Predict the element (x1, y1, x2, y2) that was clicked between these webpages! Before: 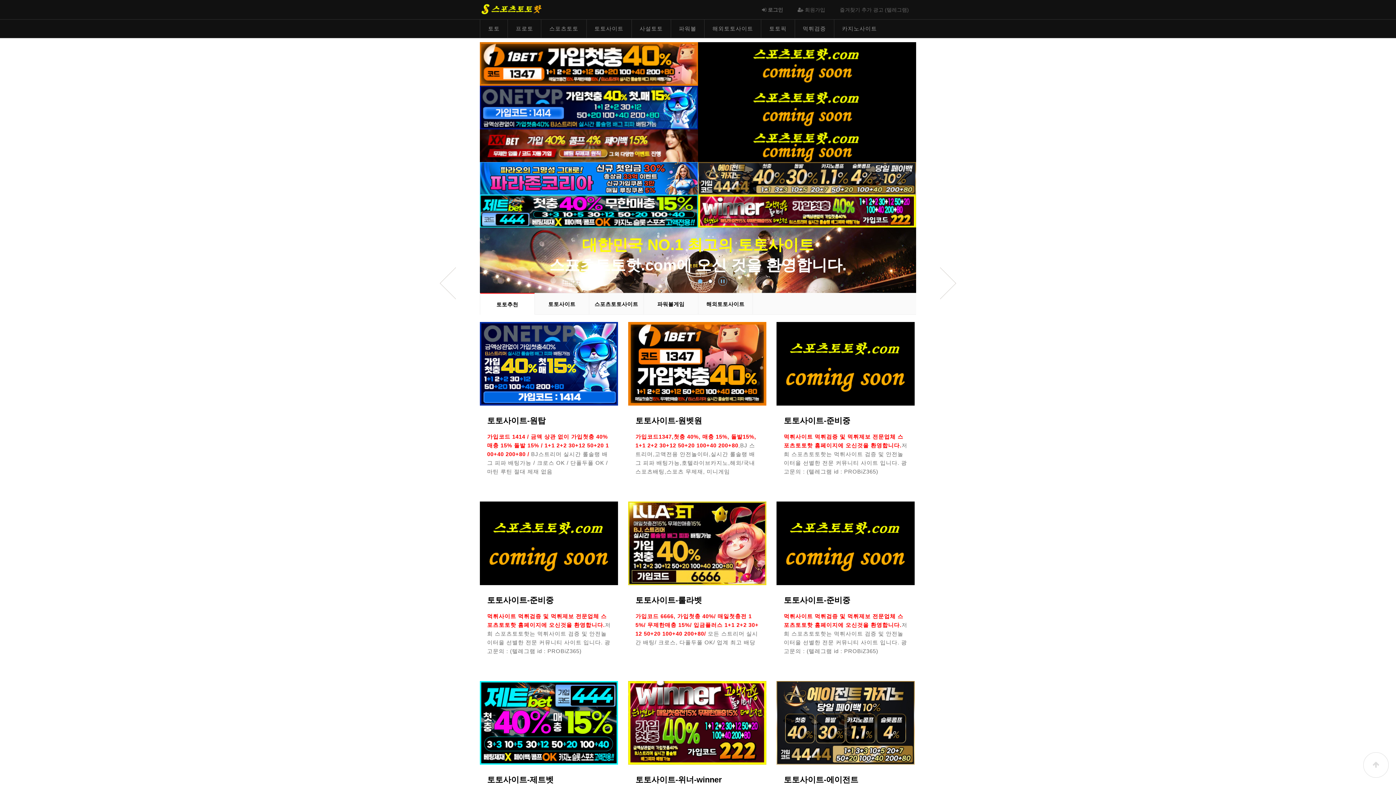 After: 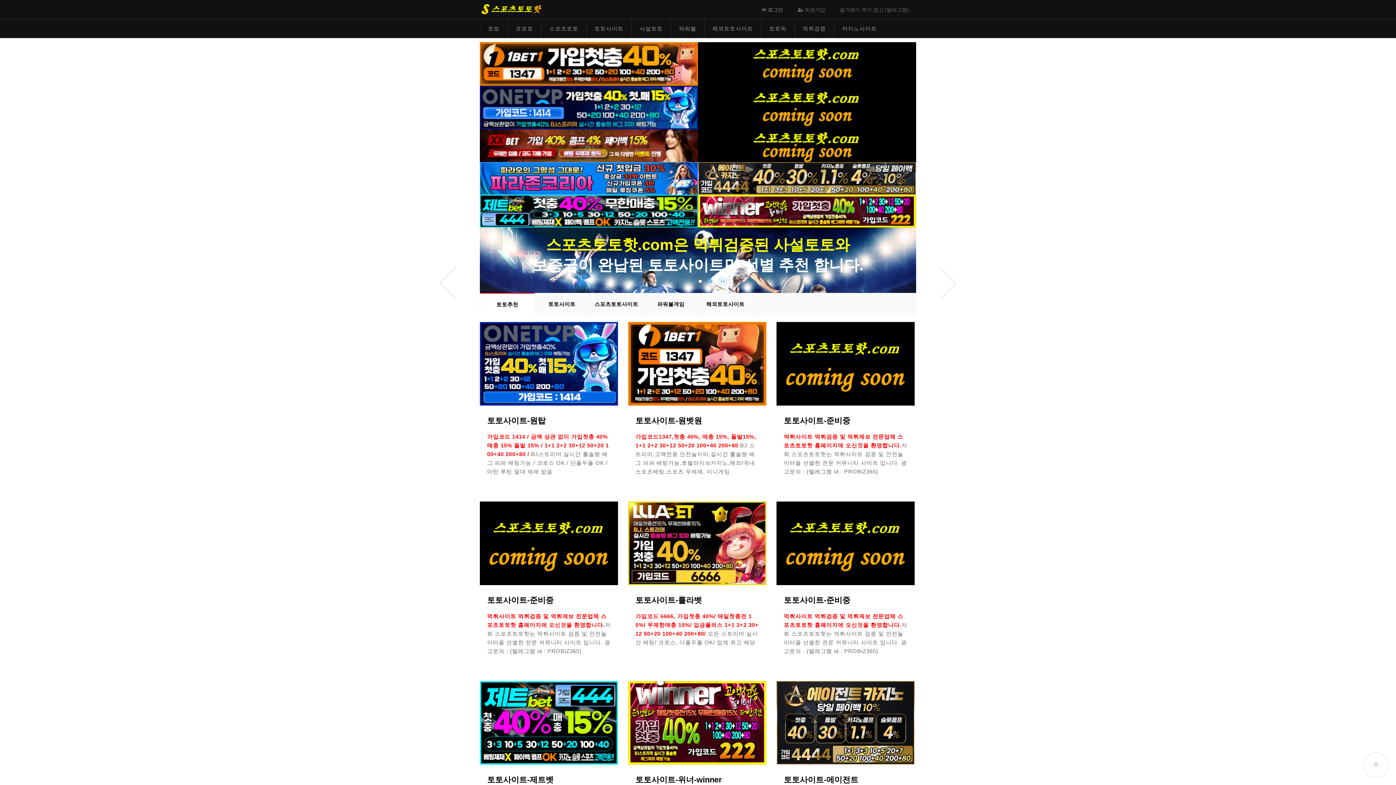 Action: bbox: (480, 207, 698, 213)